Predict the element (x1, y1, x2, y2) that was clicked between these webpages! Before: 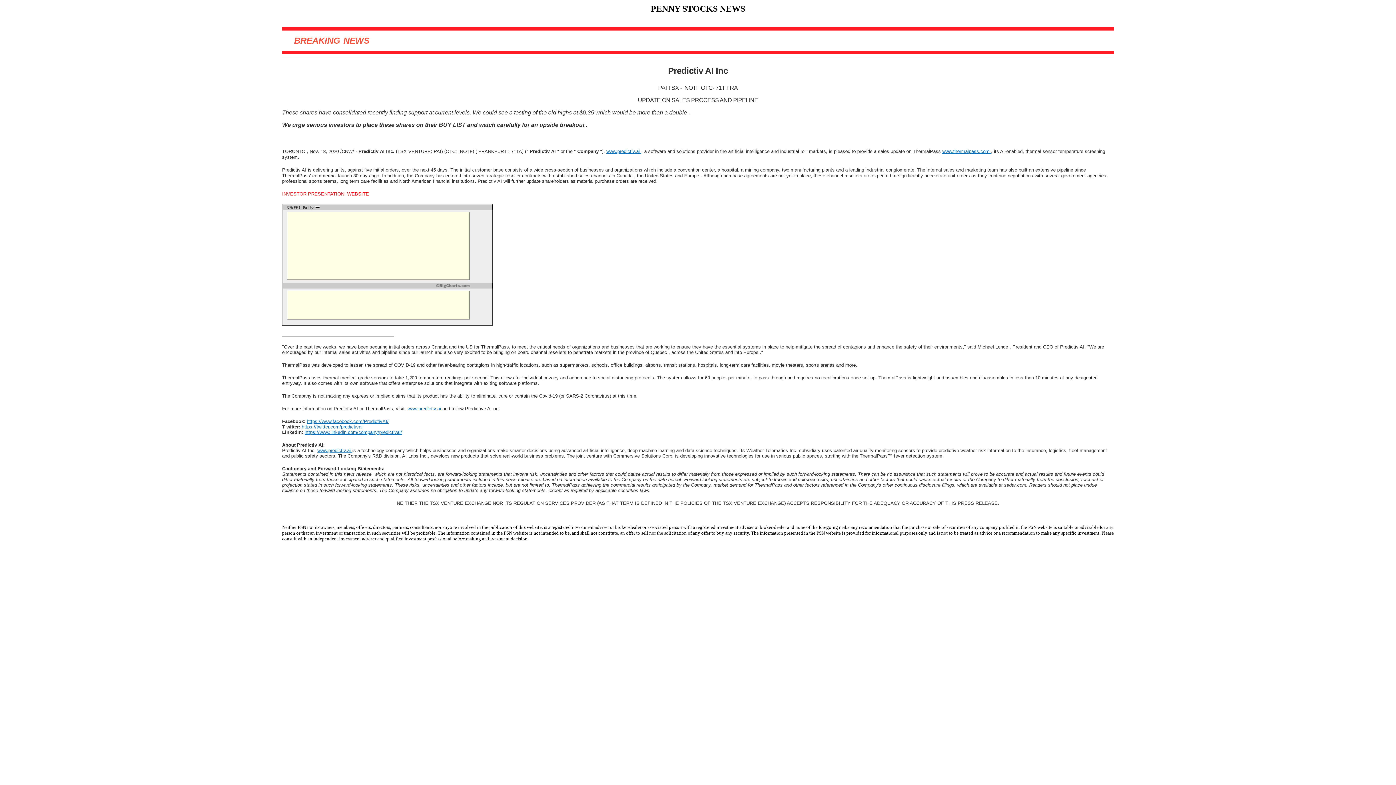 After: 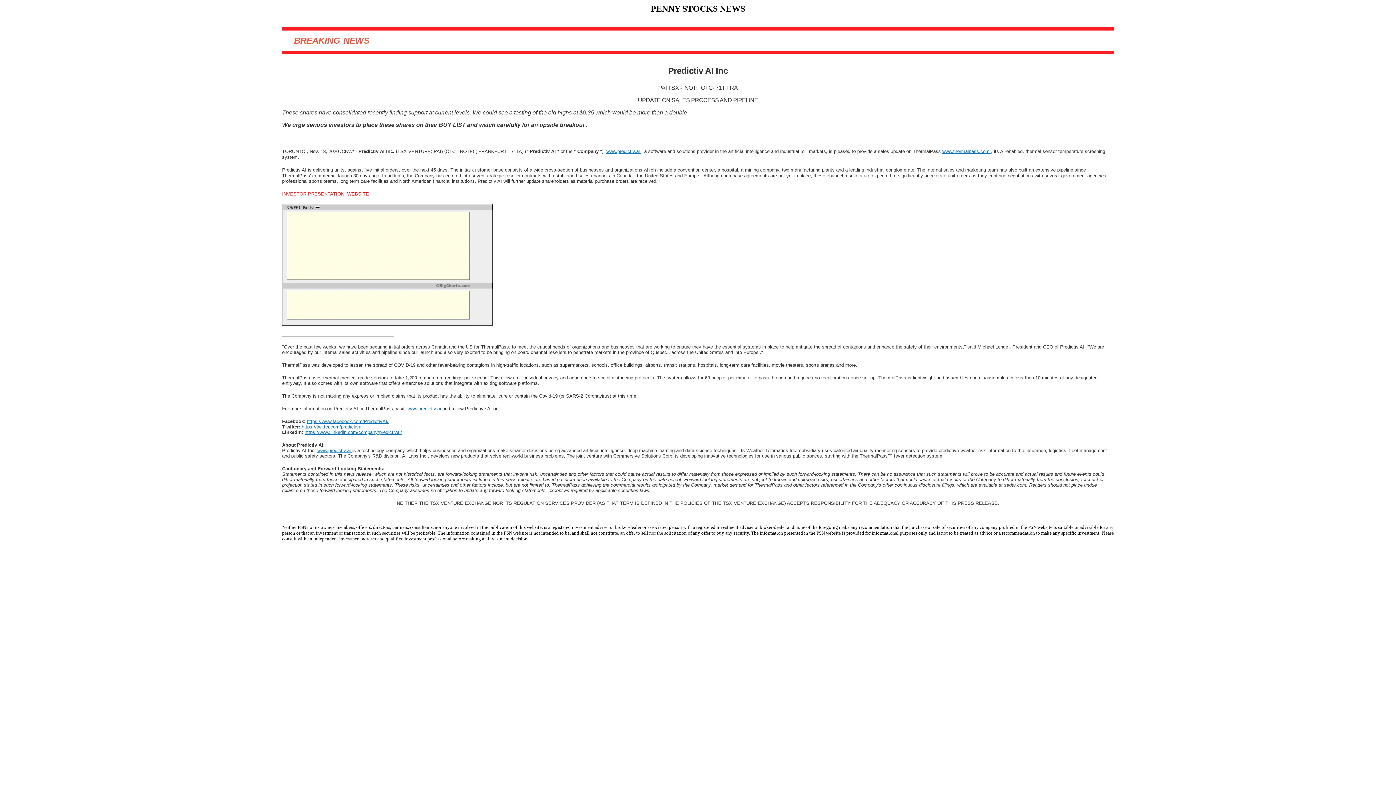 Action: bbox: (301, 424, 362, 429) label: https://twitter.com/predictivai